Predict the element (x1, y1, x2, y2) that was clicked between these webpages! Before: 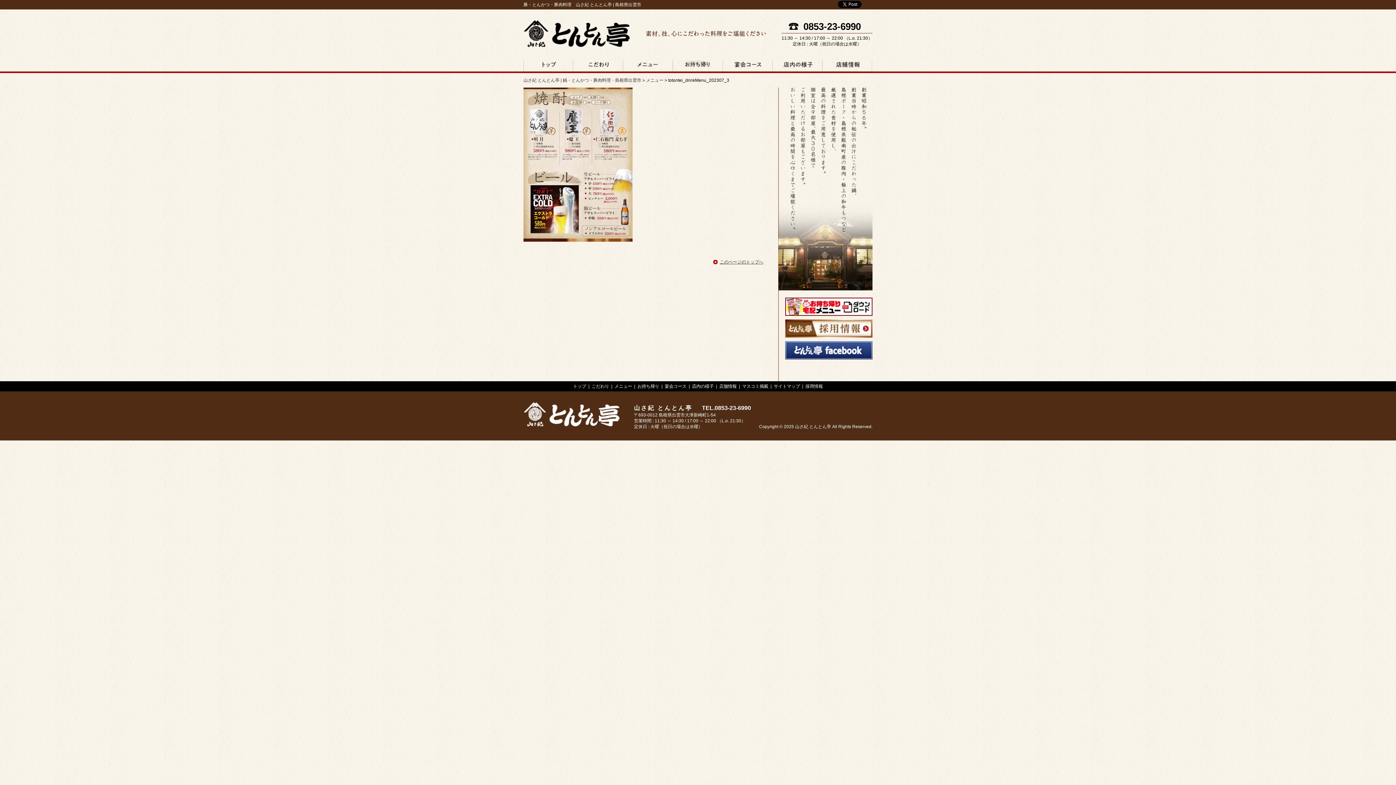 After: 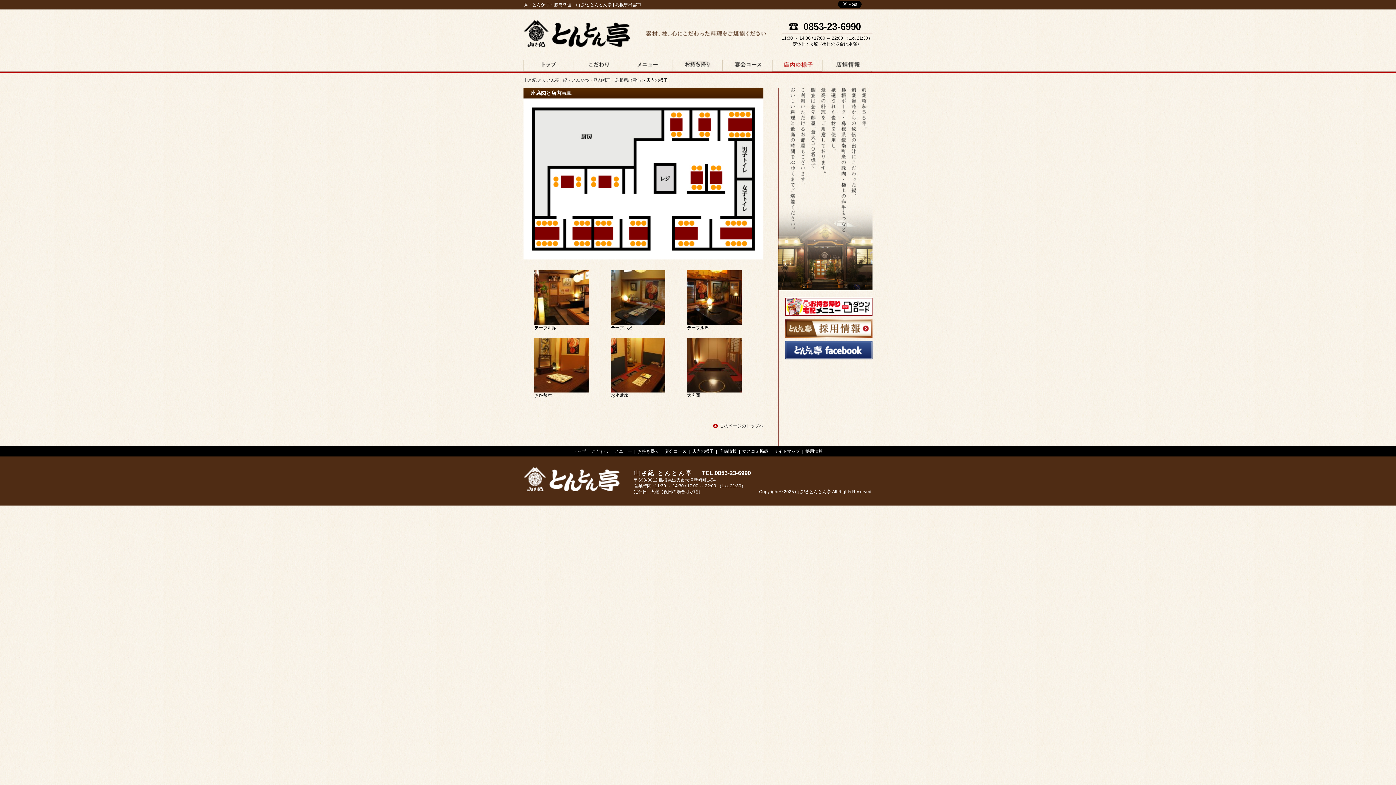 Action: bbox: (692, 384, 714, 389) label: 店内の様子